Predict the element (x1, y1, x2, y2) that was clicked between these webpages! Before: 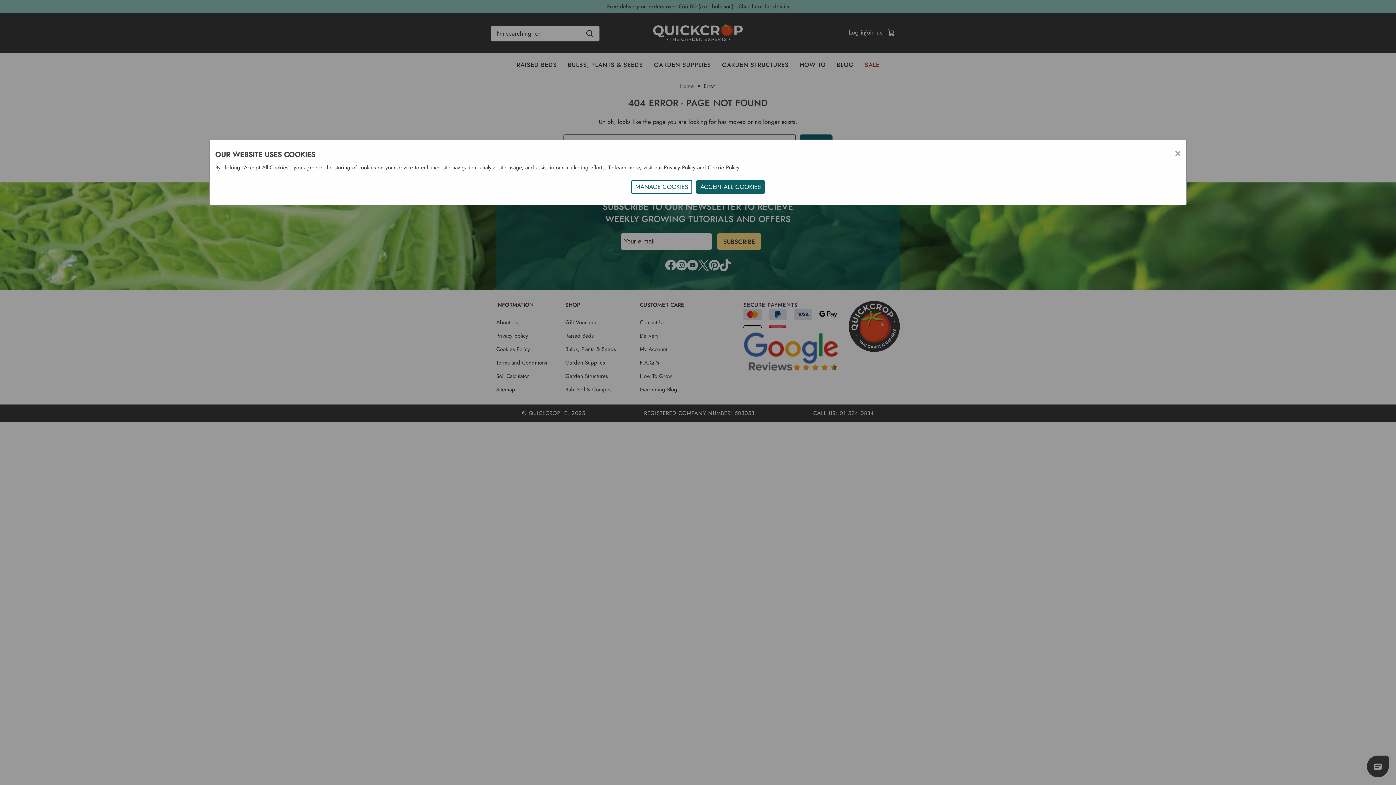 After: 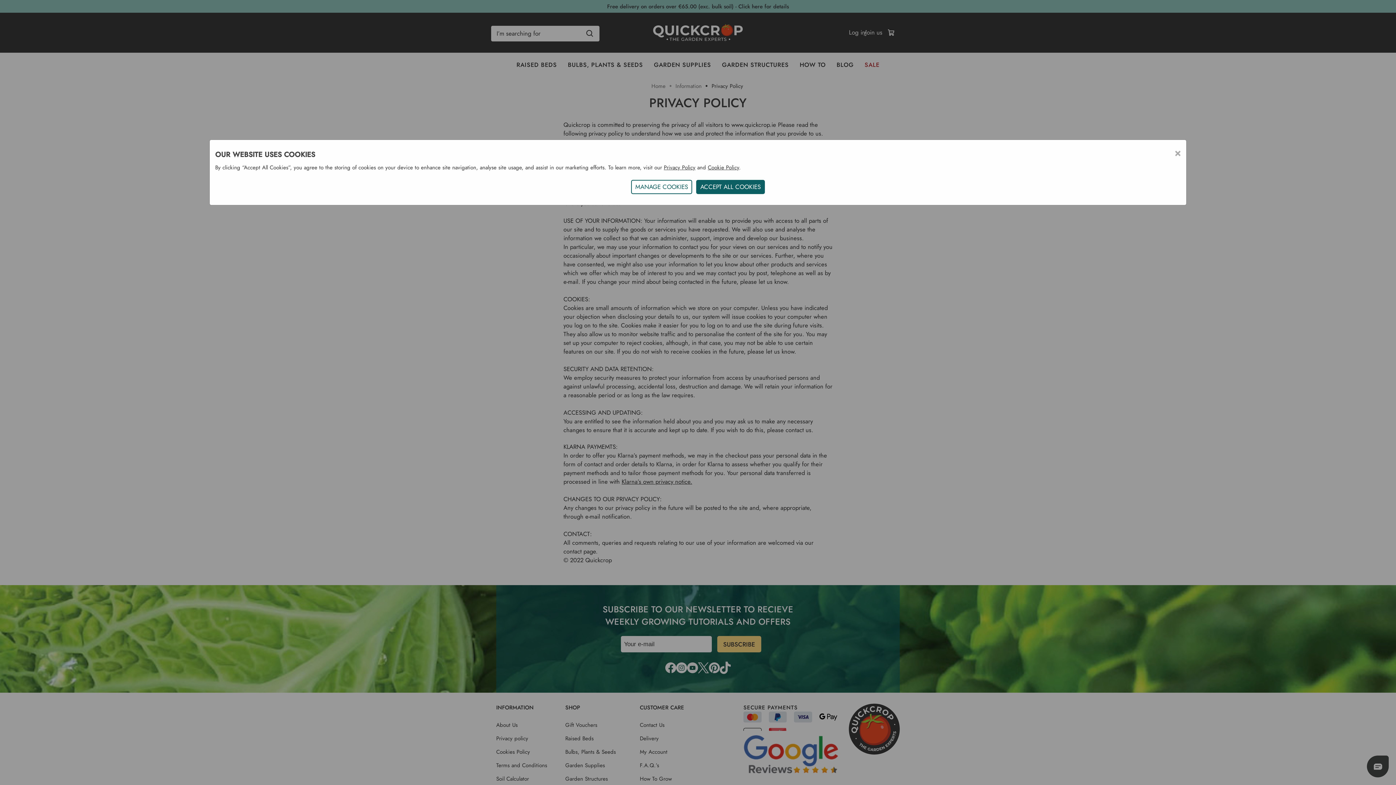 Action: bbox: (664, 163, 695, 171) label: Privacy Policy